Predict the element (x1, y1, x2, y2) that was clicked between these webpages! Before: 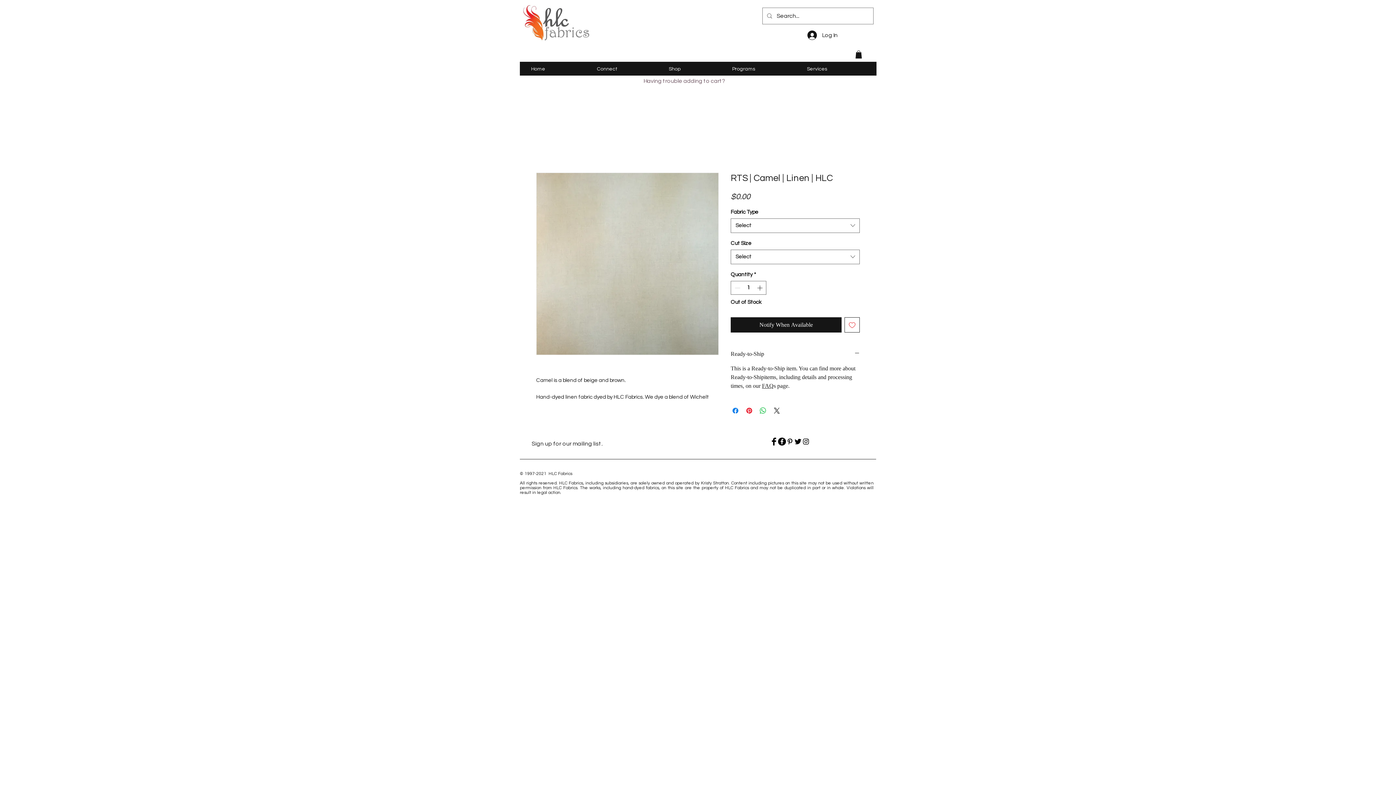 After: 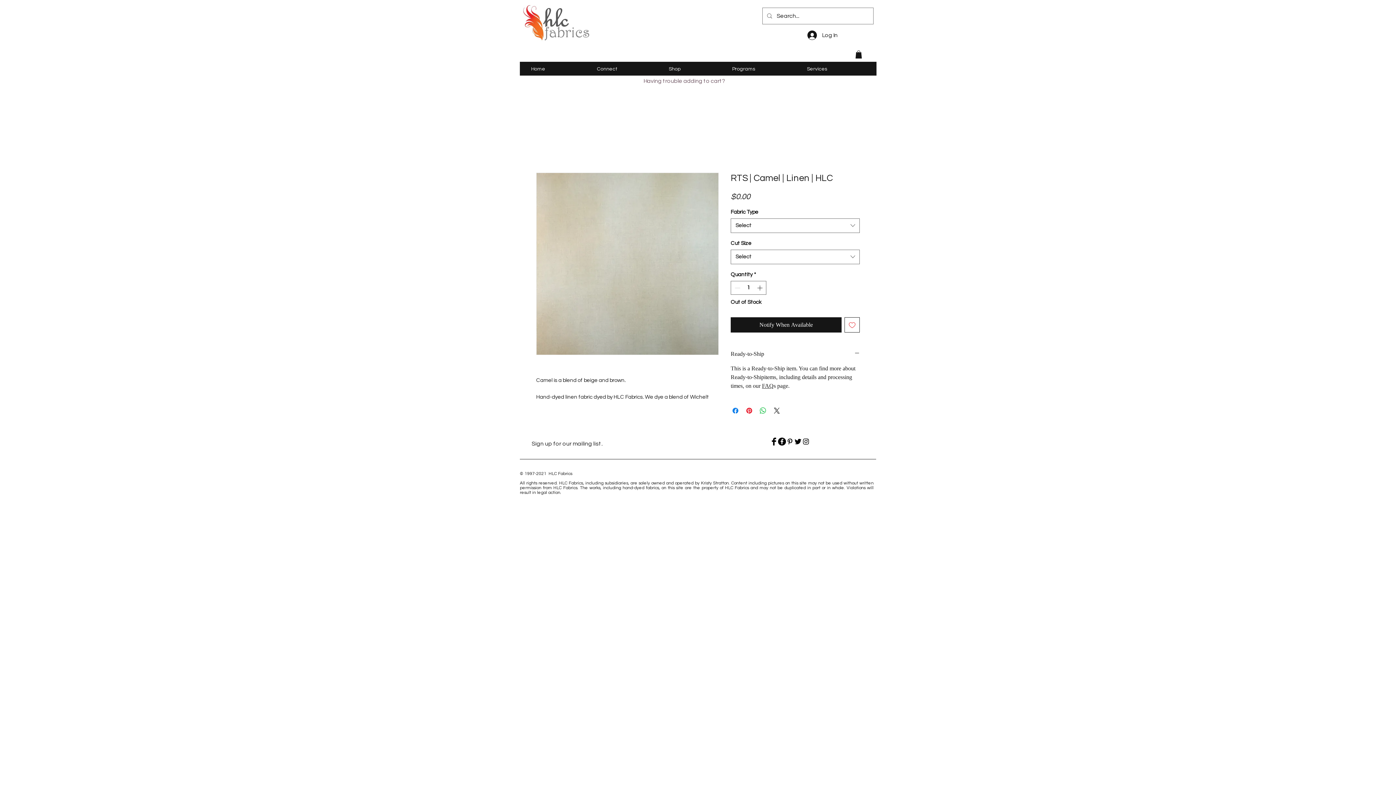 Action: bbox: (643, 74, 725, 84) label: Having trouble adding to cart?